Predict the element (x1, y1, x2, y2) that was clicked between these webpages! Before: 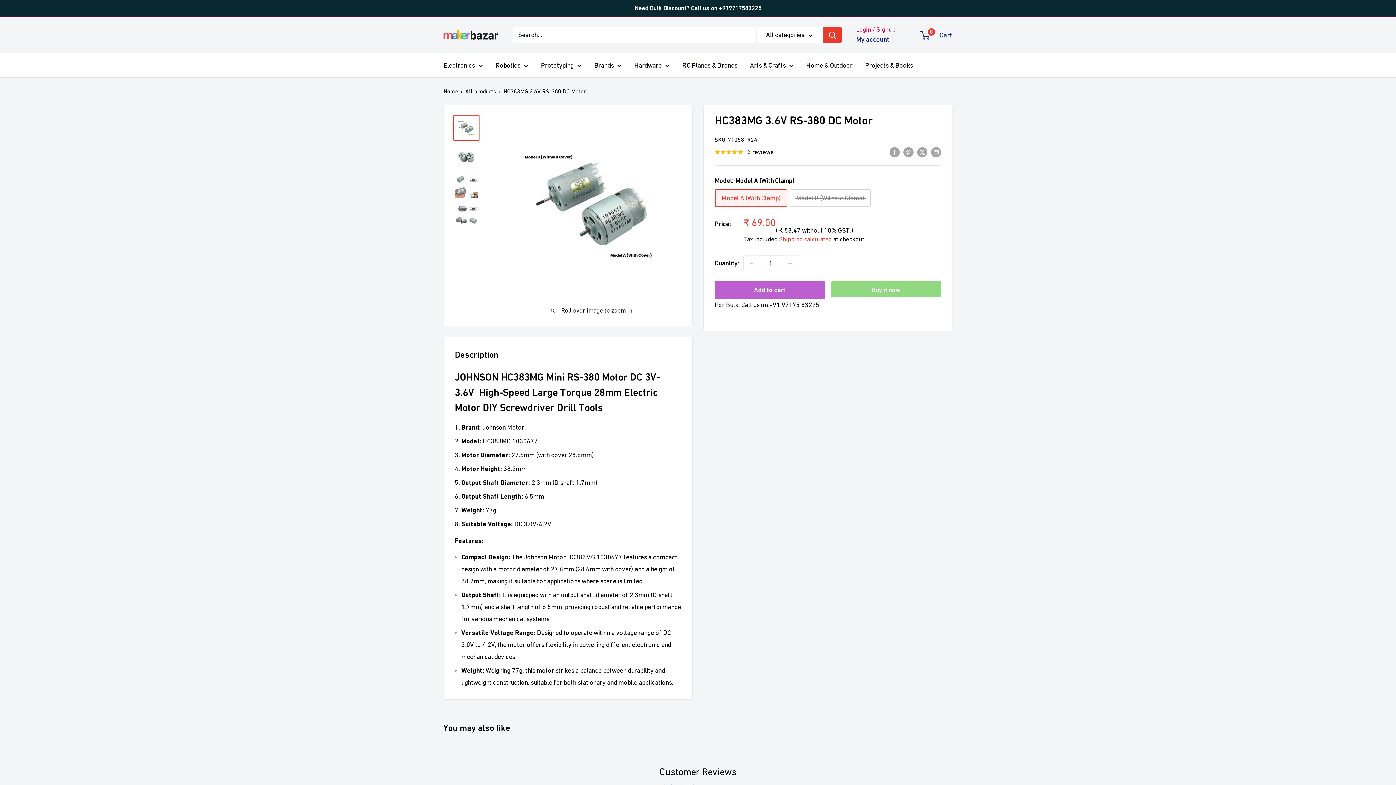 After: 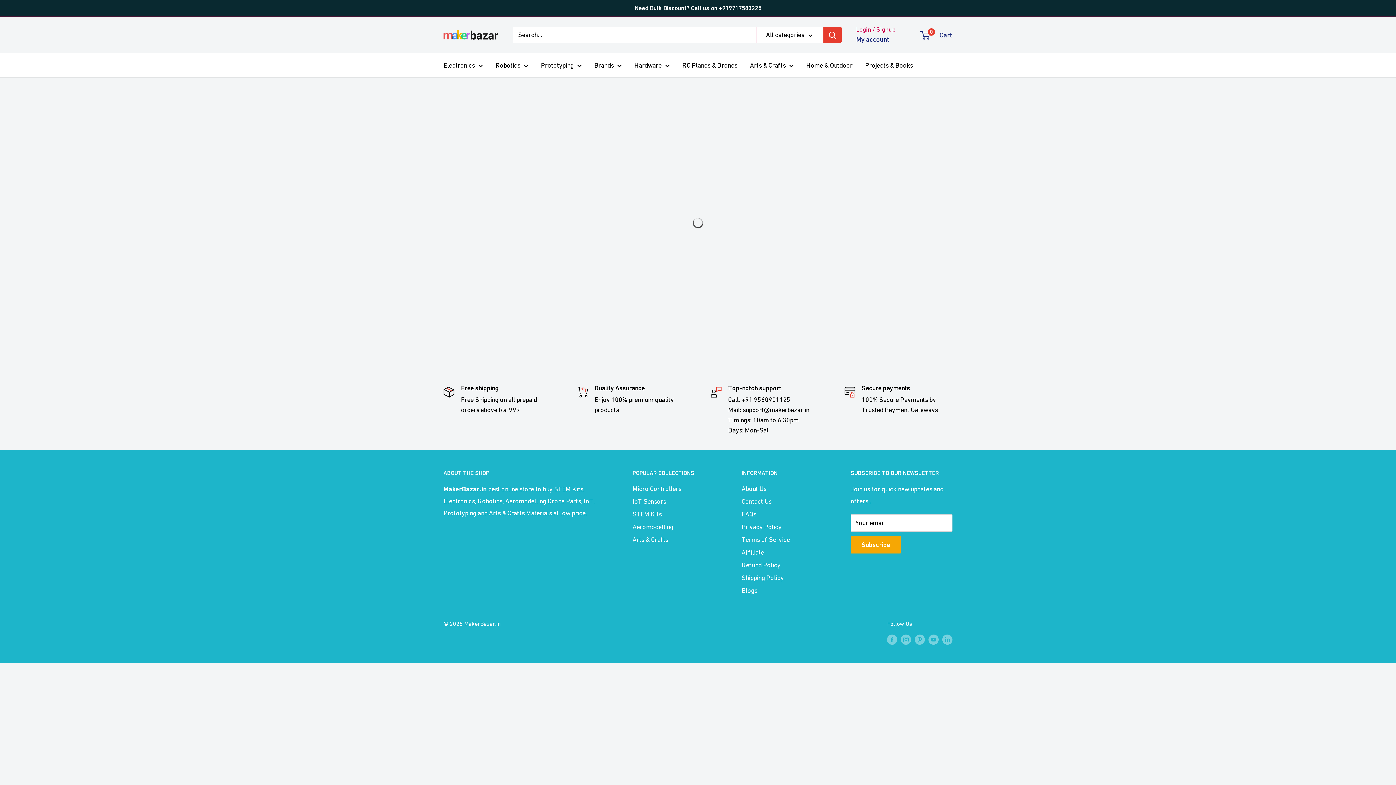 Action: label: RC Planes & Drones bbox: (682, 59, 737, 71)